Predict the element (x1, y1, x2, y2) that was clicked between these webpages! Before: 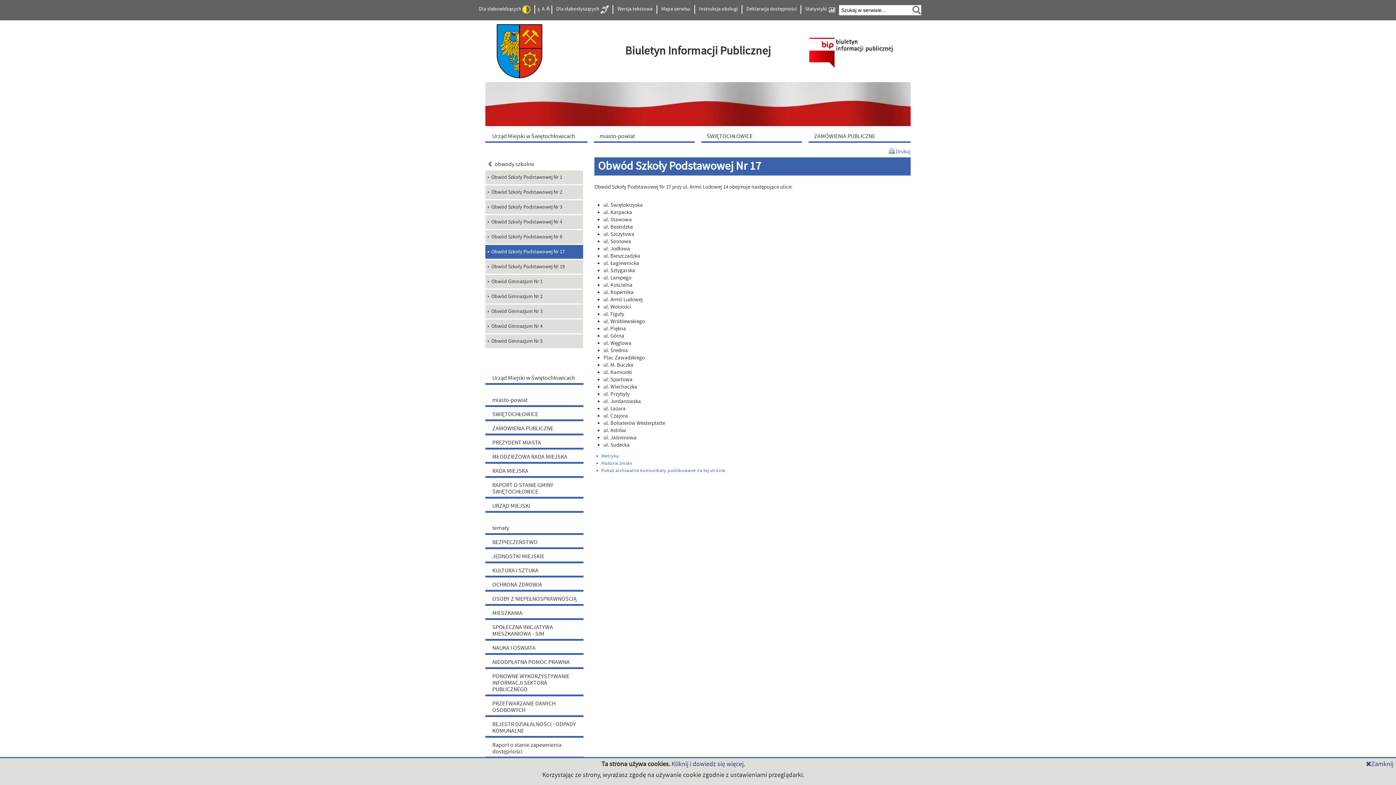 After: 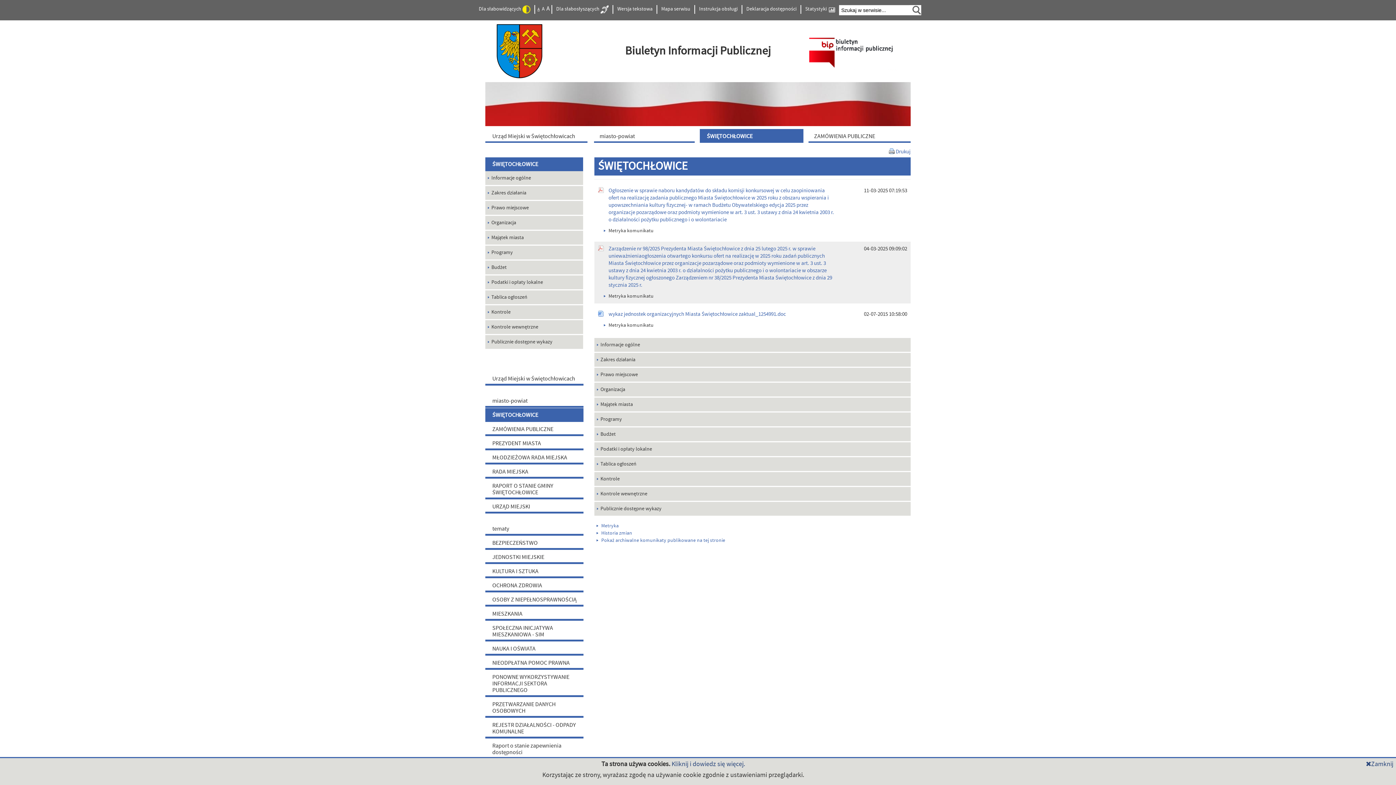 Action: label: ŚWIĘTOCHŁOWICE bbox: (485, 407, 583, 421)